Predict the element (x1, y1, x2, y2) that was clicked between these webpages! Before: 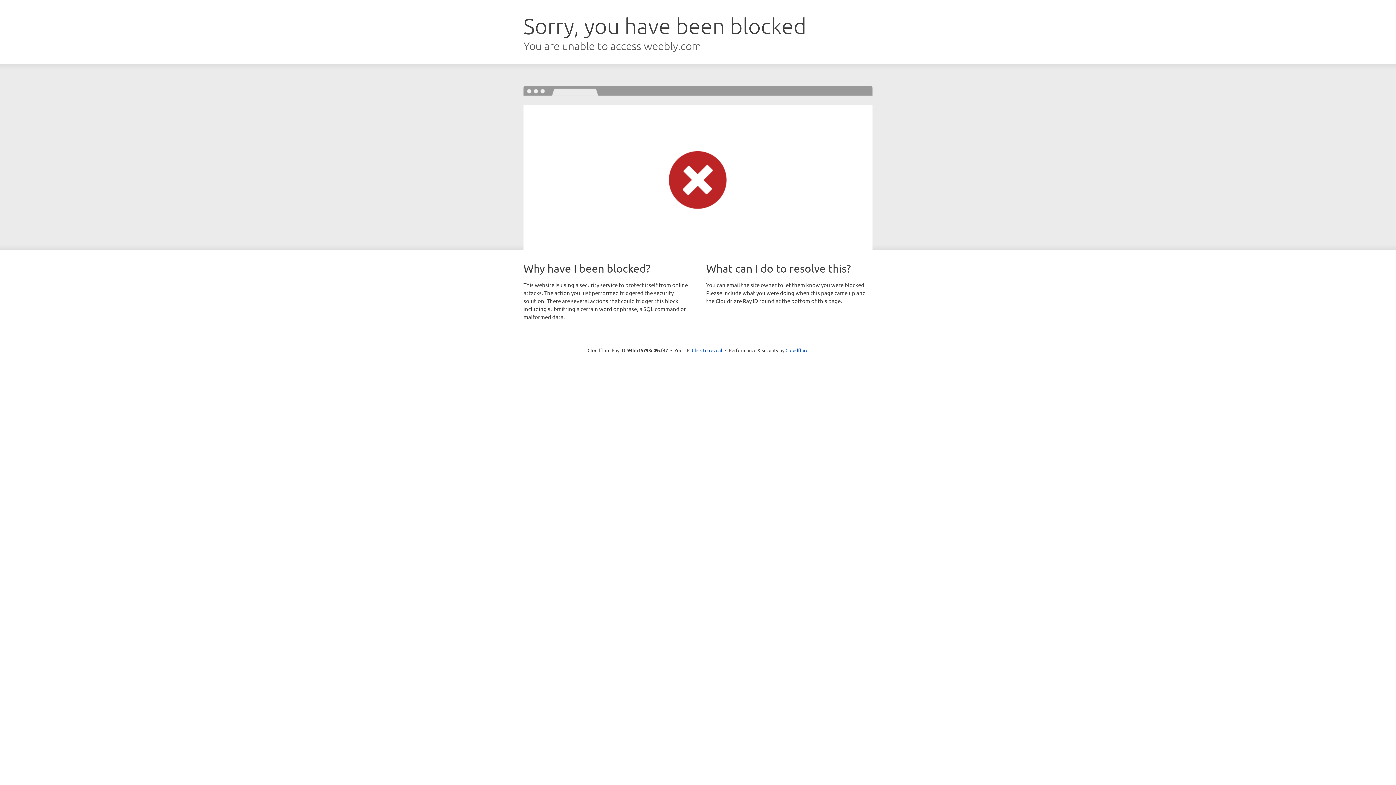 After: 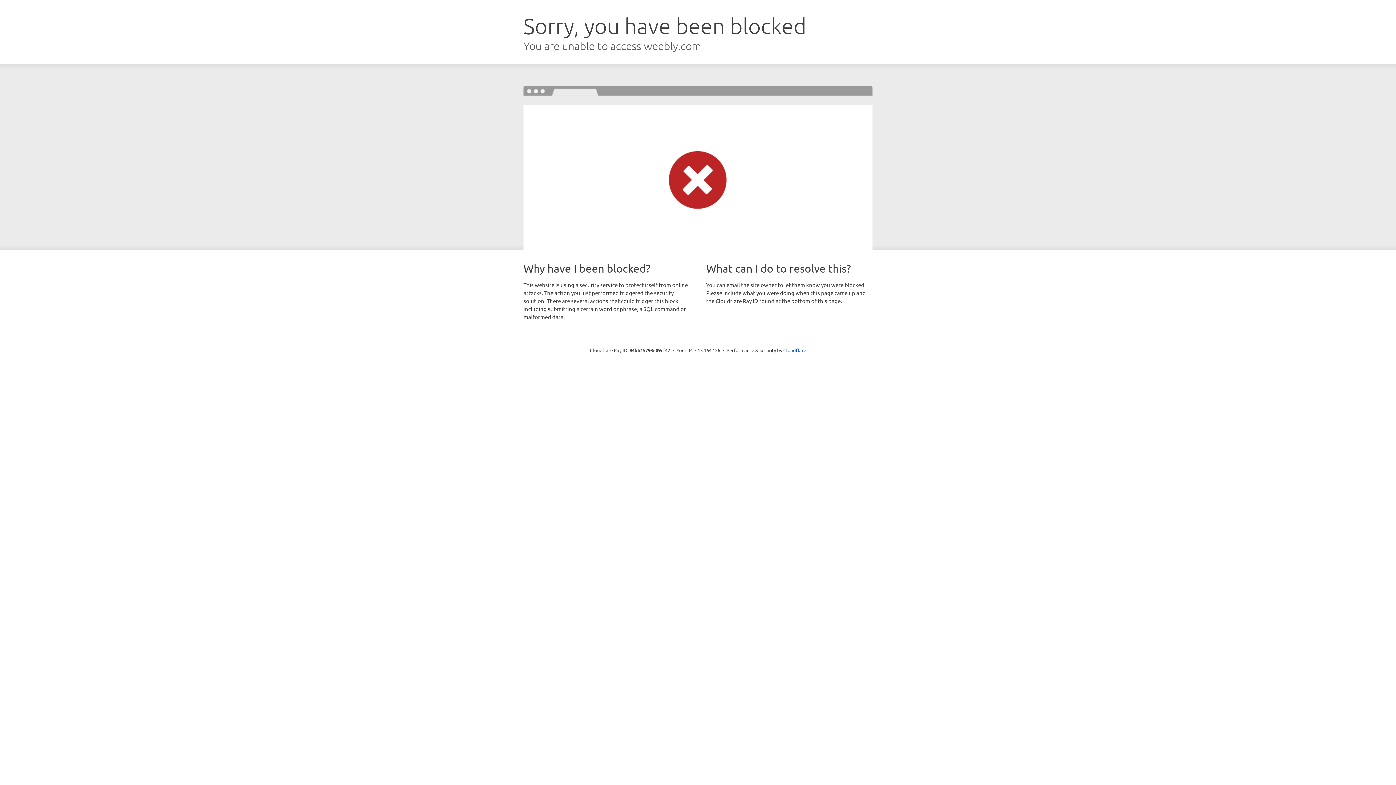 Action: label: Click to reveal bbox: (692, 346, 722, 353)